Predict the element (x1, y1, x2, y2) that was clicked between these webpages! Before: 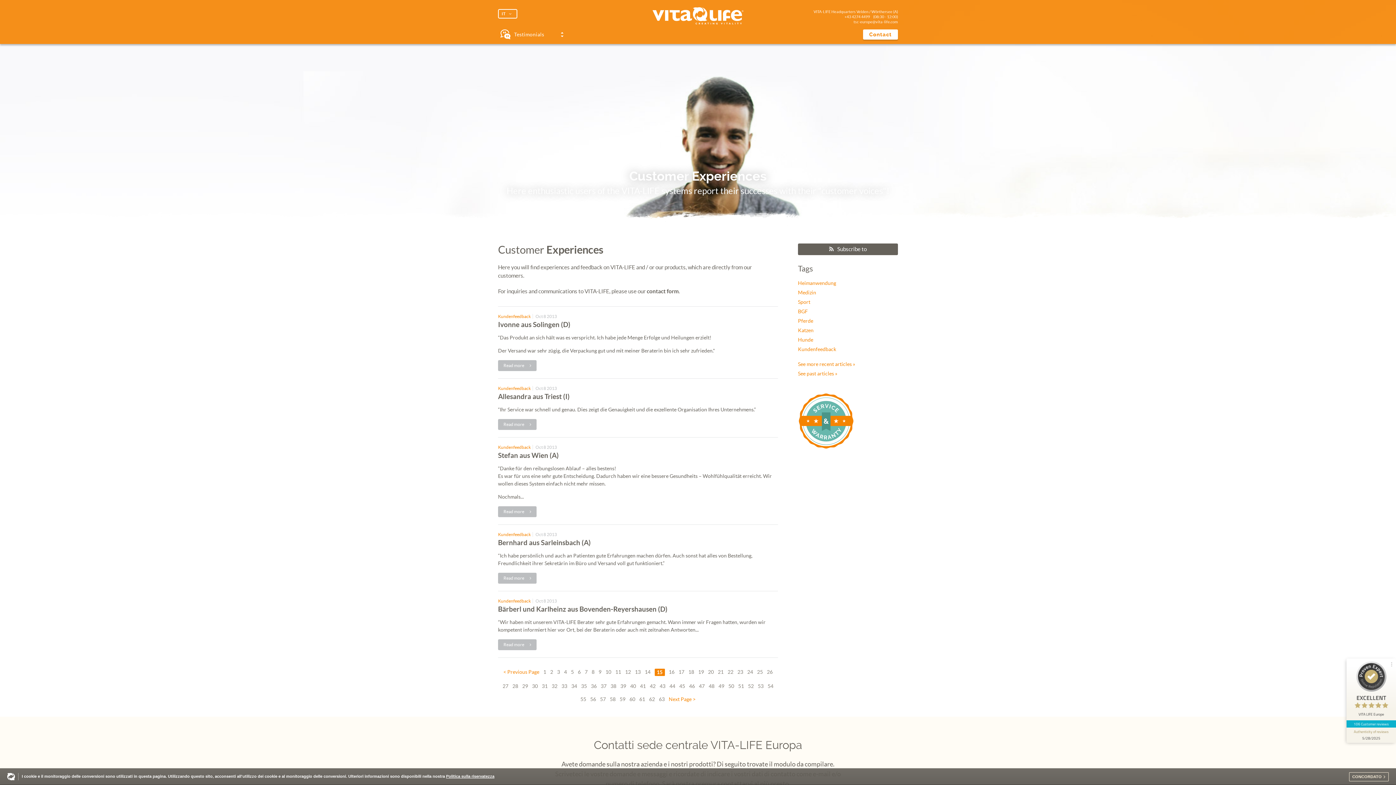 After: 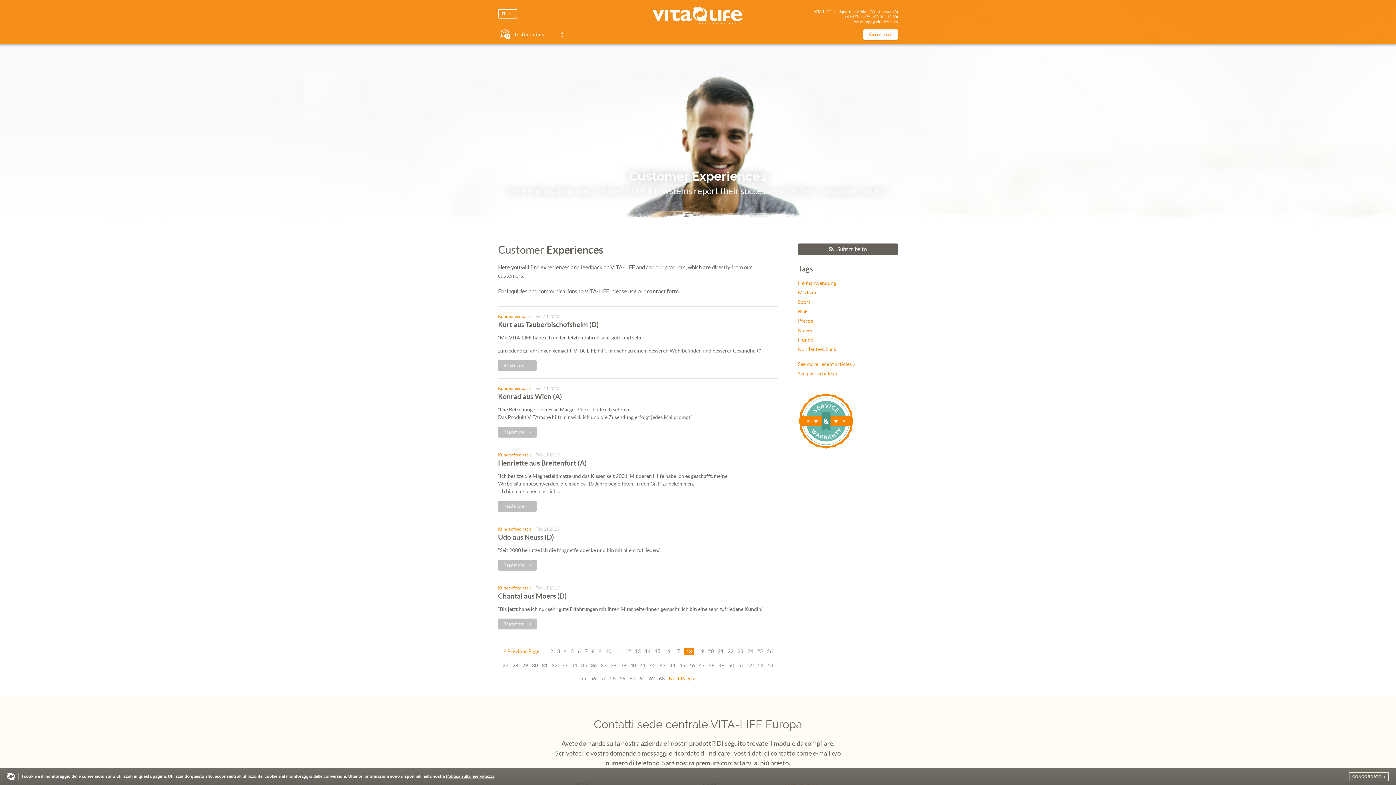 Action: label: 18 bbox: (688, 669, 694, 675)